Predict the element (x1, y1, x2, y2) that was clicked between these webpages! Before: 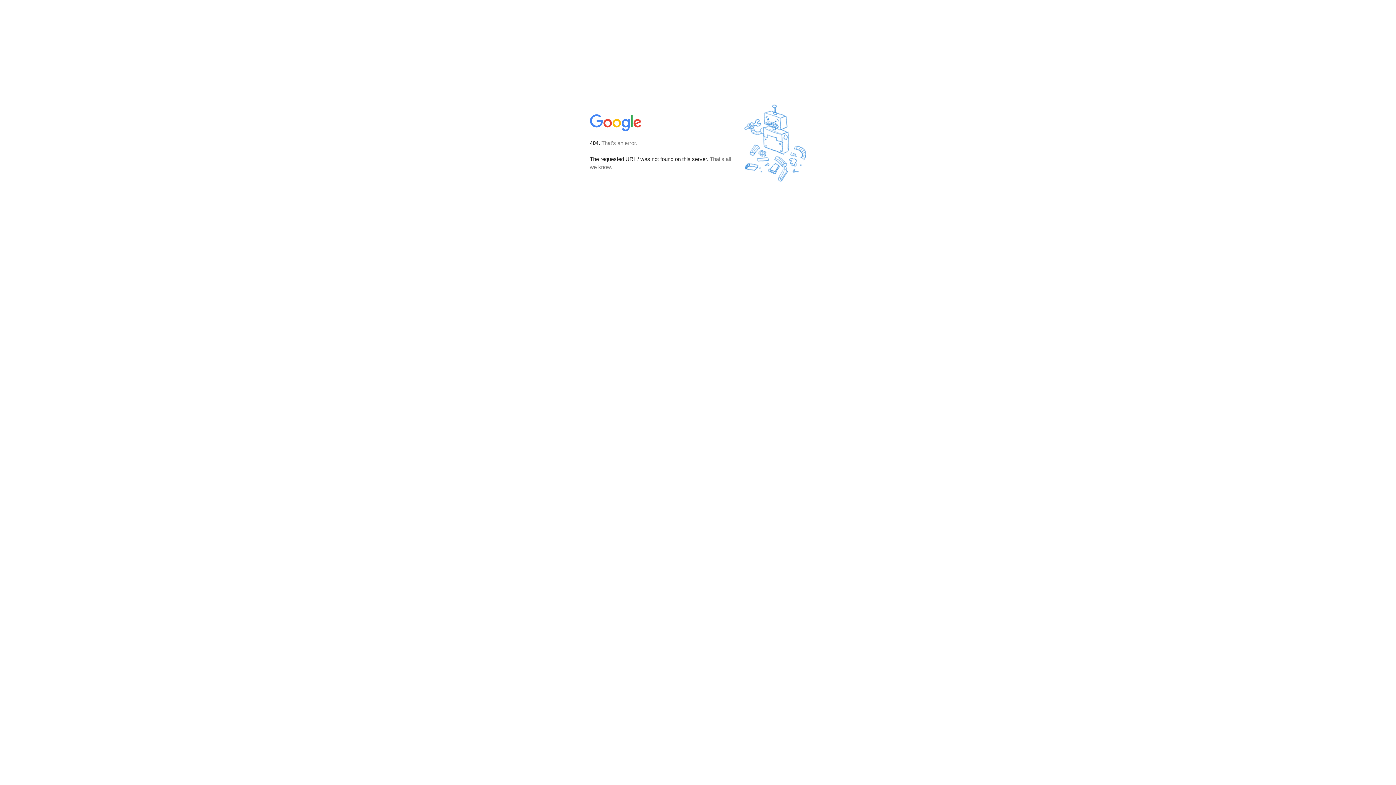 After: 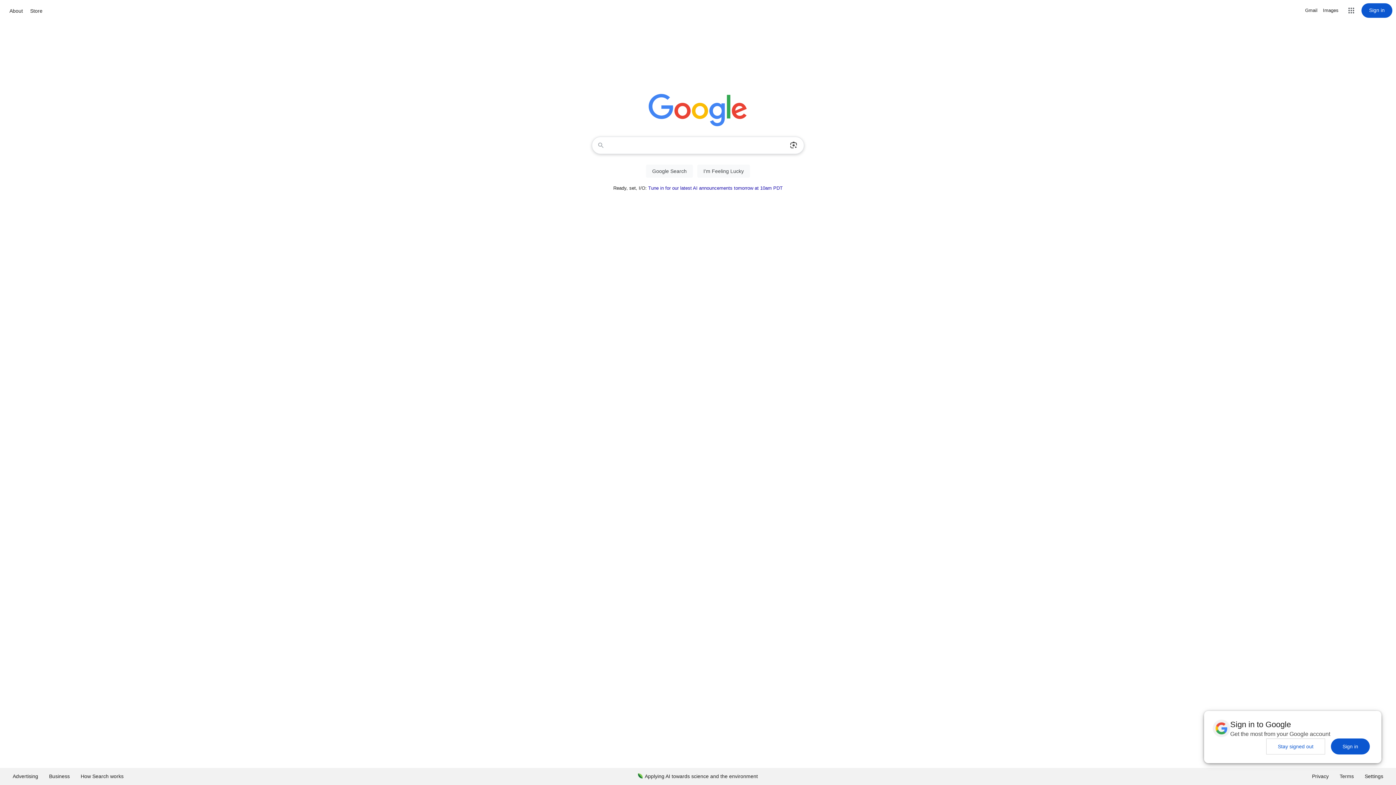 Action: bbox: (590, 127, 642, 134)